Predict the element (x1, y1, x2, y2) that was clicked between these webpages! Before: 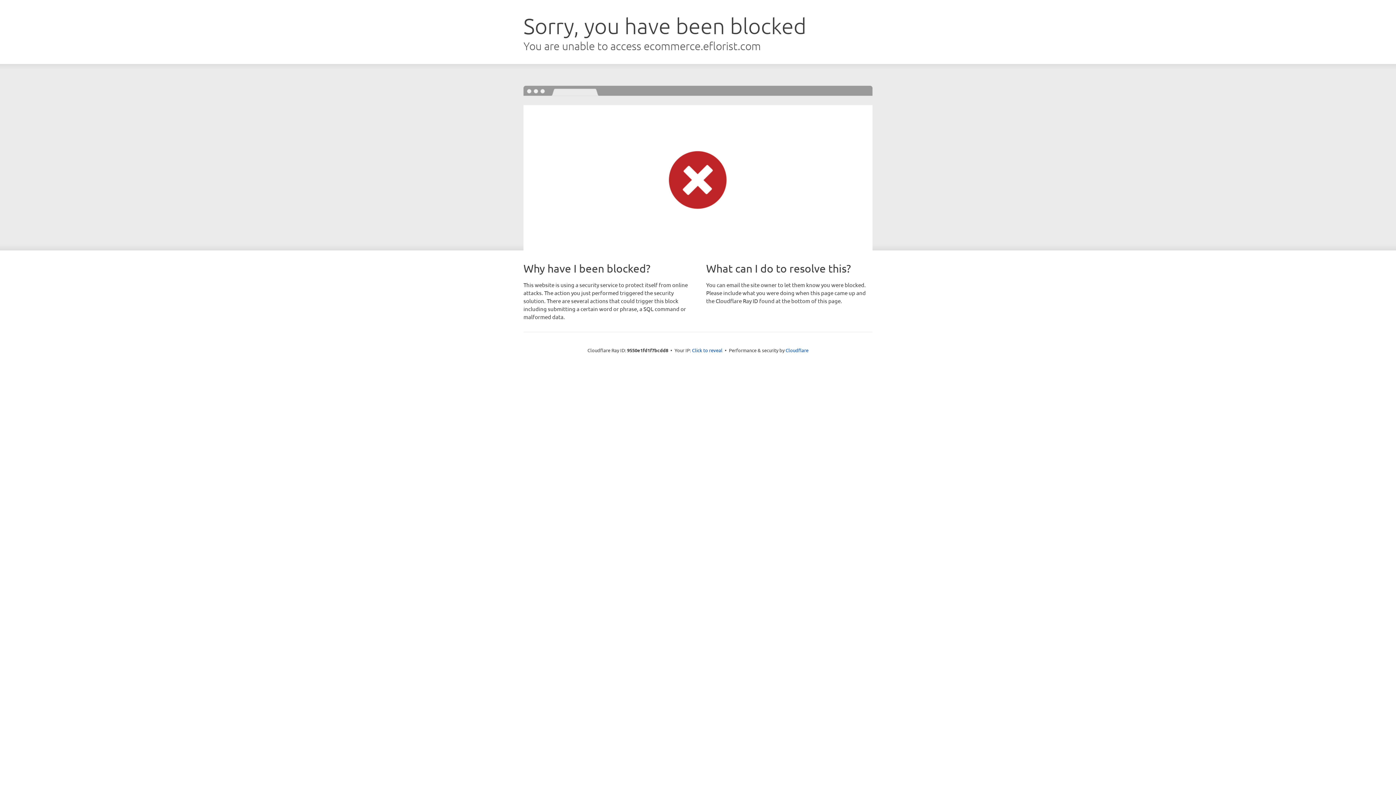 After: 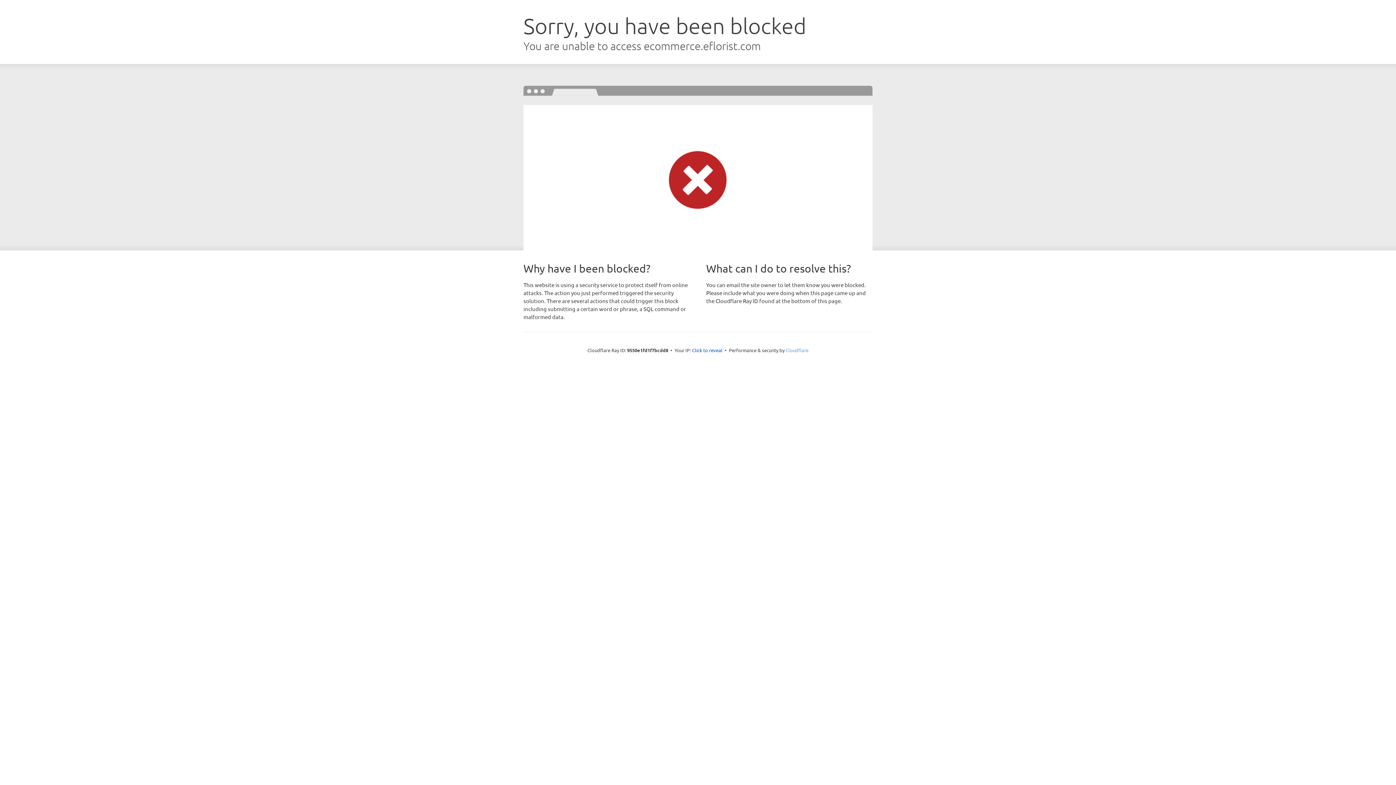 Action: label: Cloudflare bbox: (785, 347, 808, 353)